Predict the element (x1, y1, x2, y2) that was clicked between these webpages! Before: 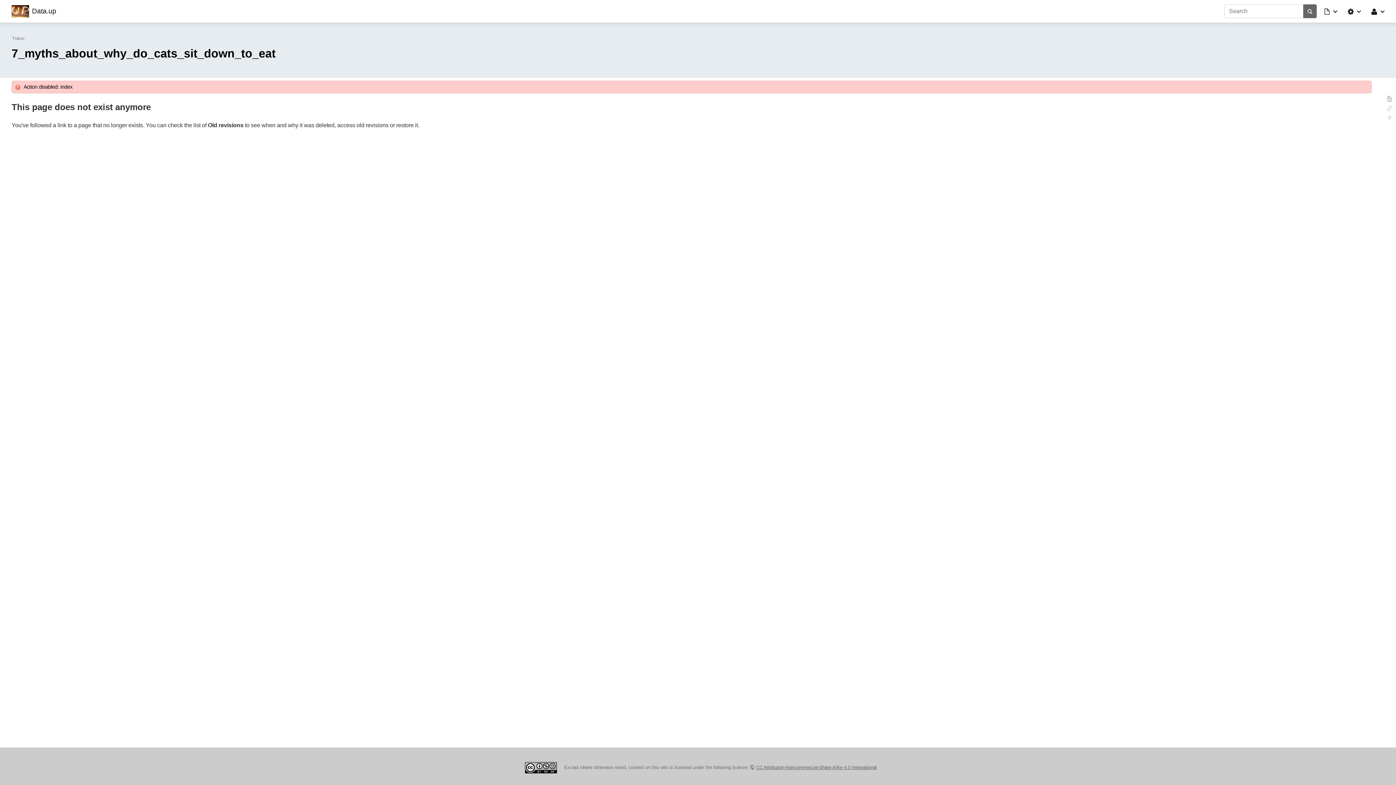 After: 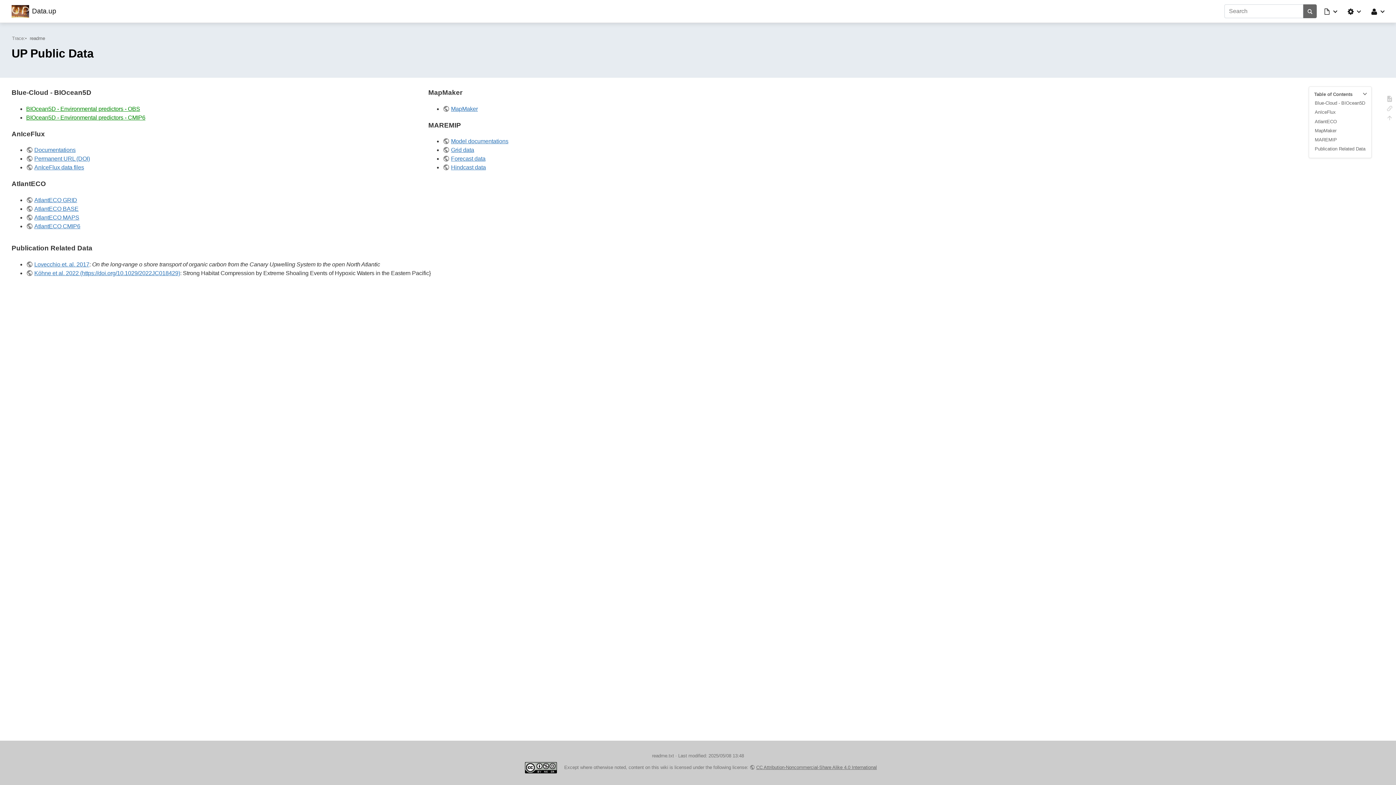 Action: label: Data.up bbox: (11, 4, 56, 17)